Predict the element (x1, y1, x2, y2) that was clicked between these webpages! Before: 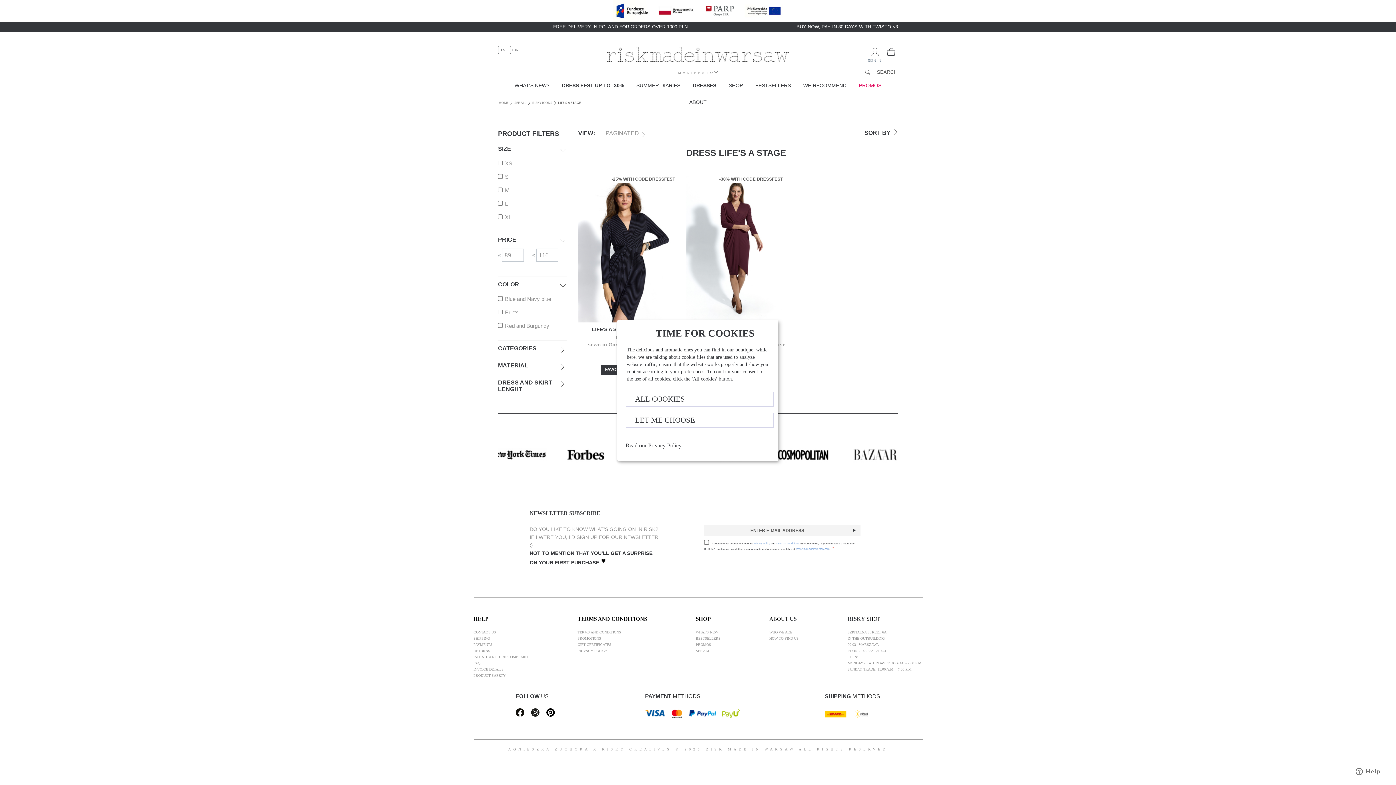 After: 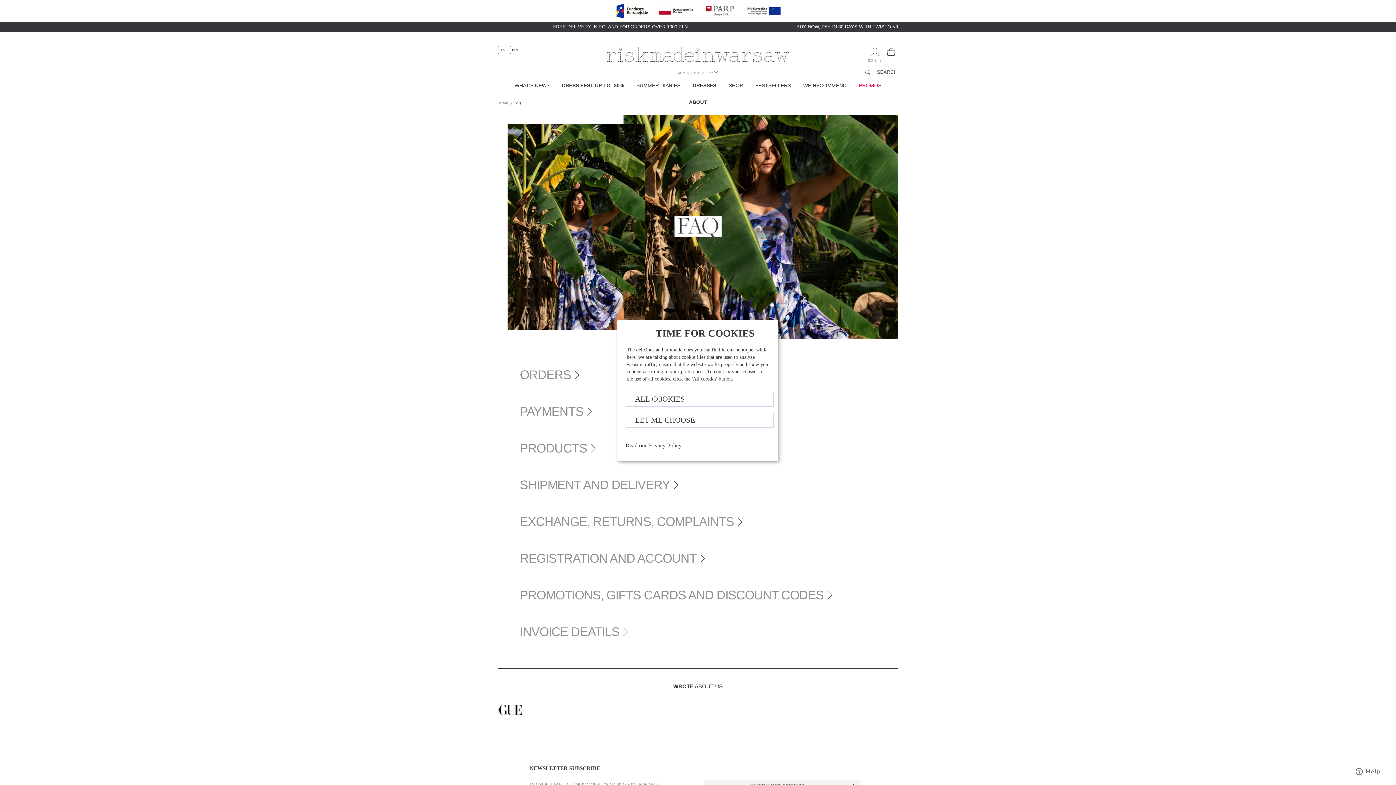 Action: label: FAQ bbox: (473, 660, 528, 666)